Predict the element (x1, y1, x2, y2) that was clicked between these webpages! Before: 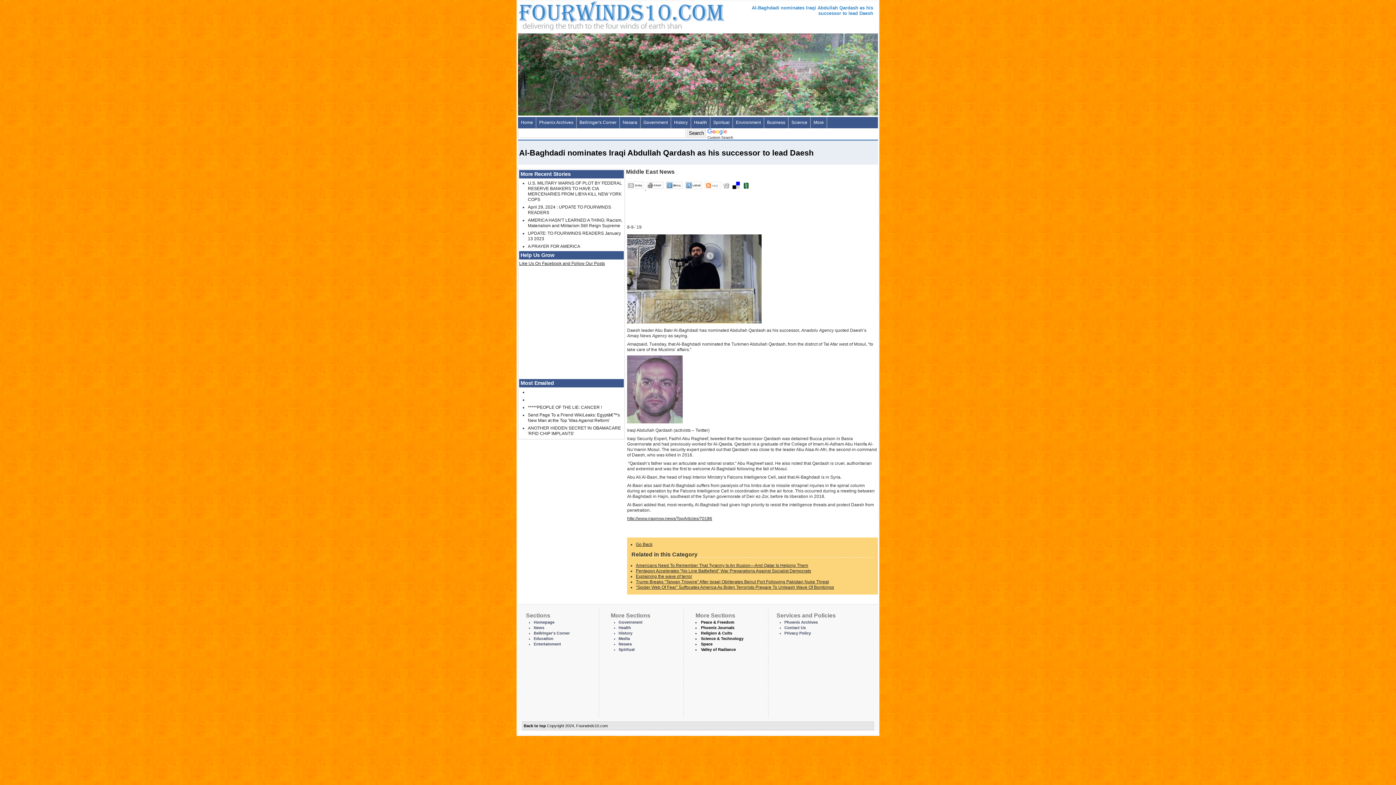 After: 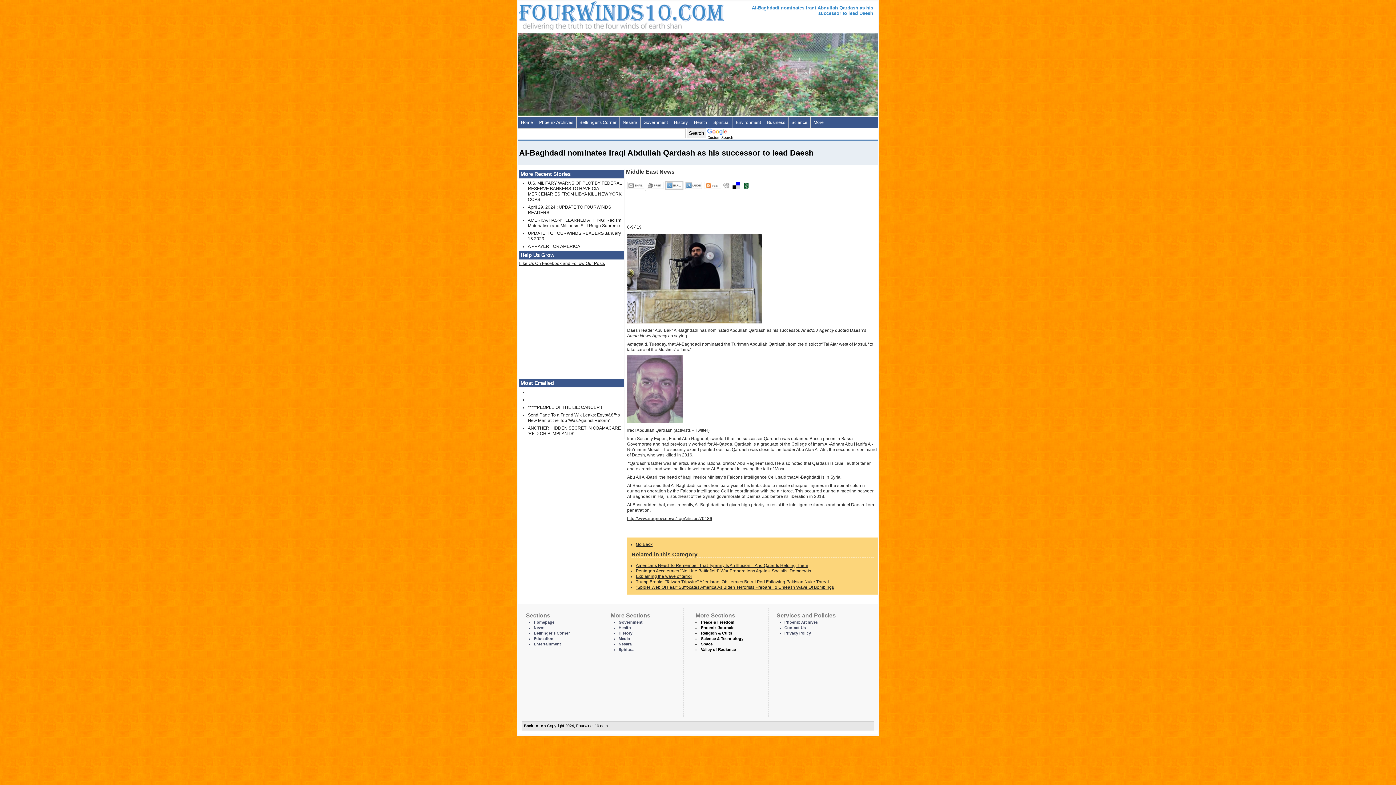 Action: bbox: (665, 186, 683, 190)